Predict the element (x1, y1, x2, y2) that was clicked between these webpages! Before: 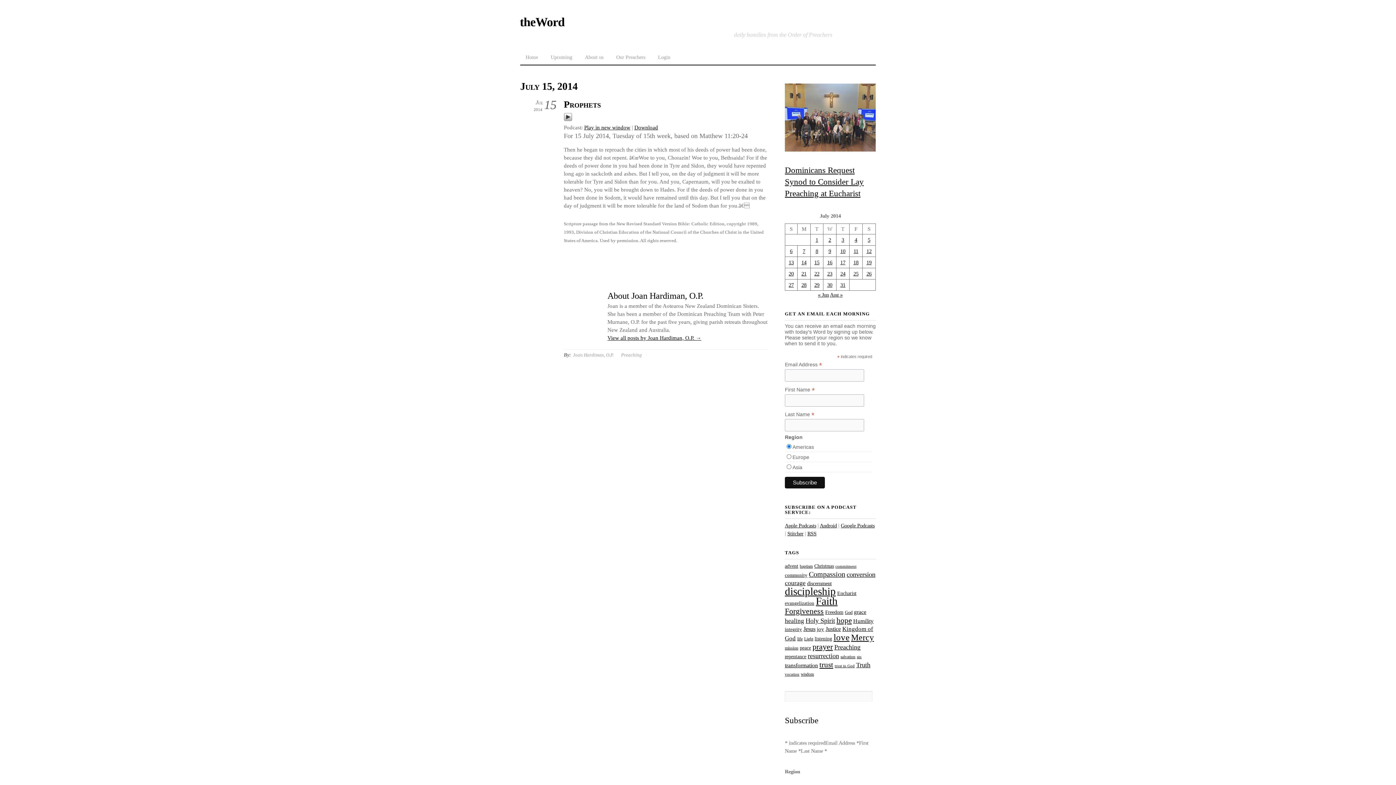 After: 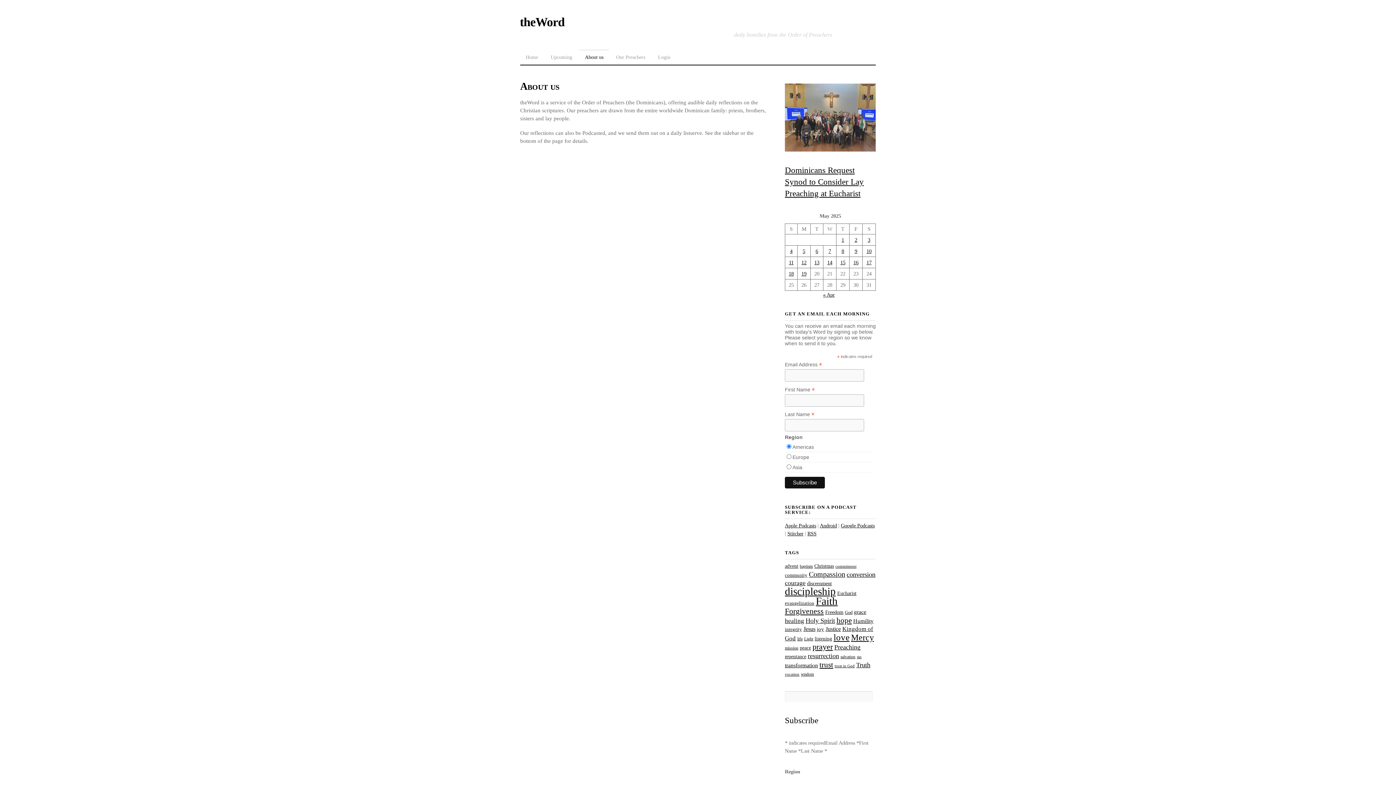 Action: label: About us bbox: (579, 49, 609, 61)